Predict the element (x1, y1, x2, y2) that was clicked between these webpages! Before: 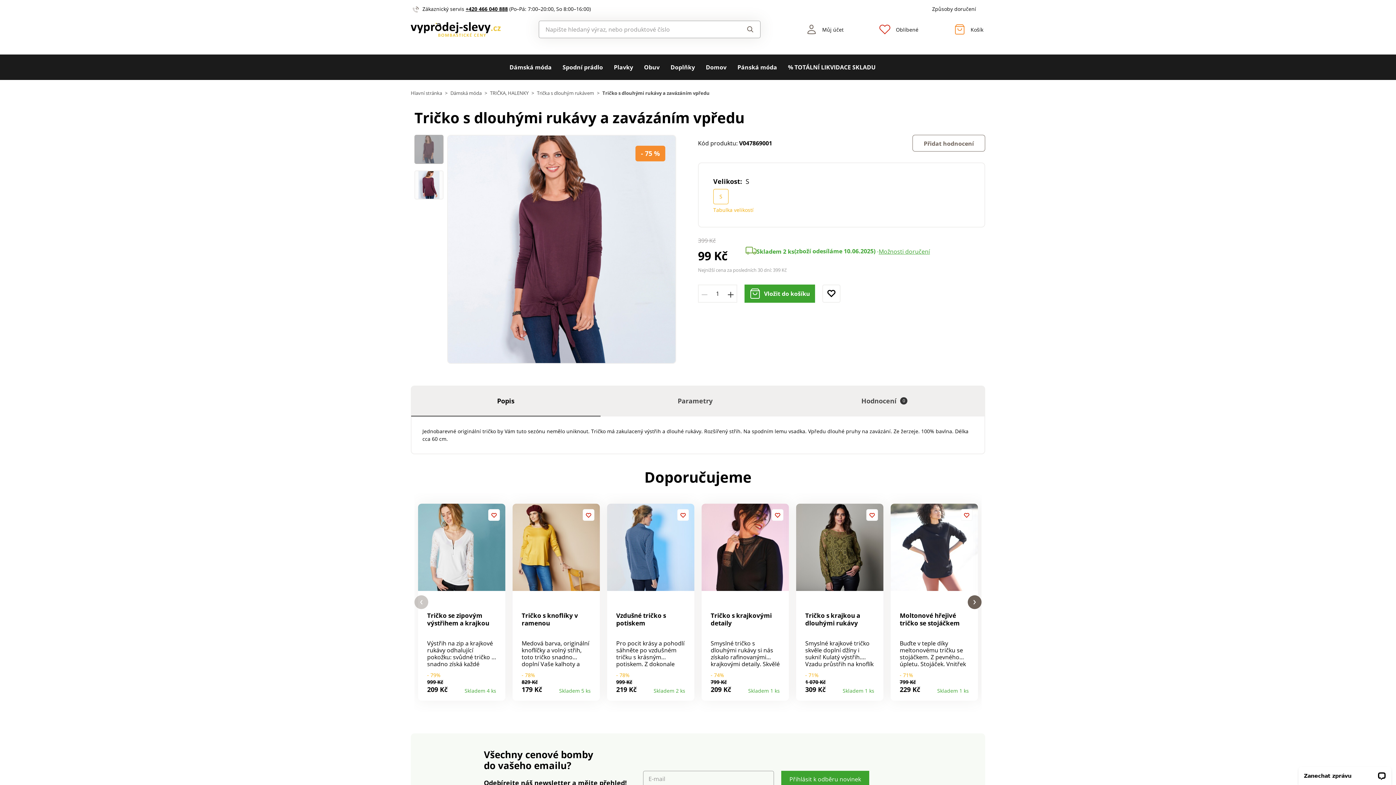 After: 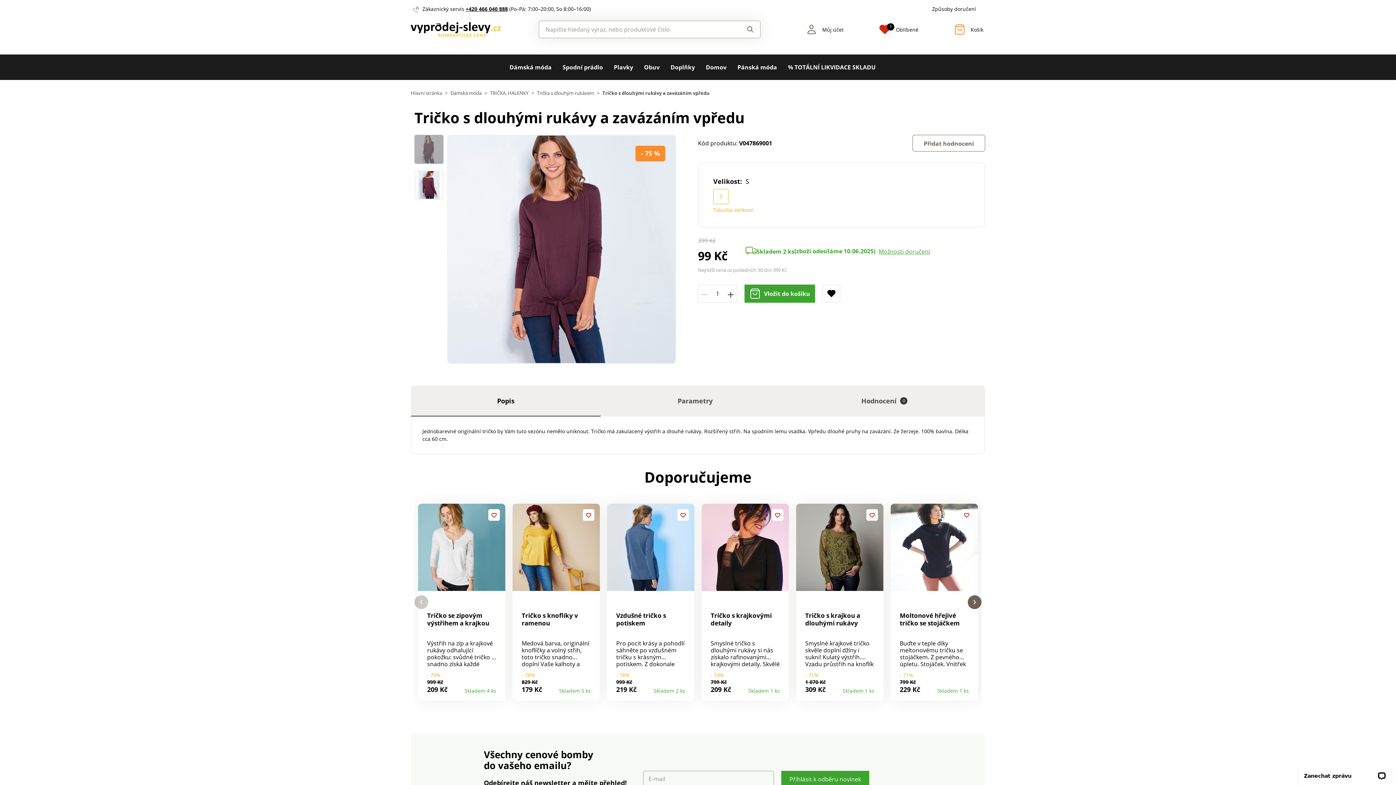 Action: bbox: (822, 284, 840, 302)